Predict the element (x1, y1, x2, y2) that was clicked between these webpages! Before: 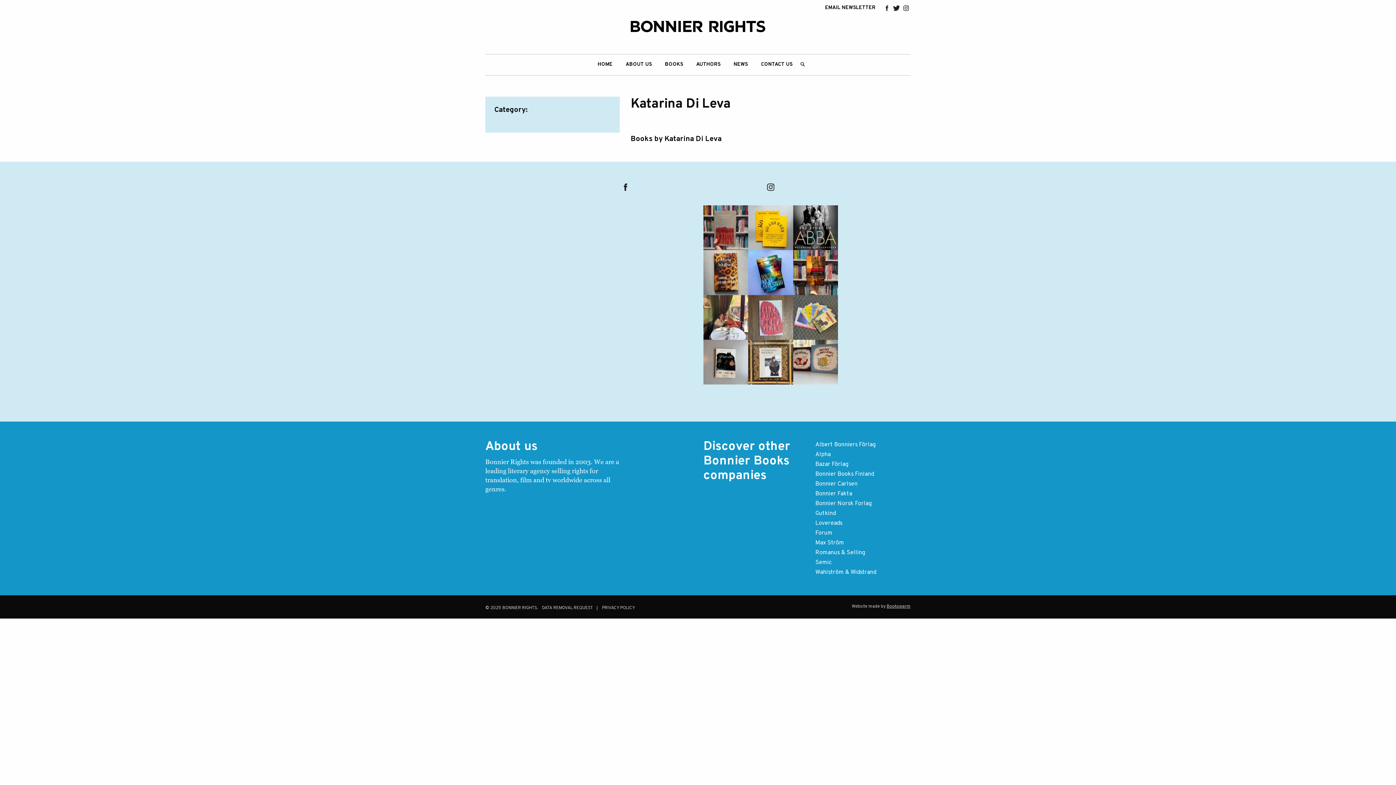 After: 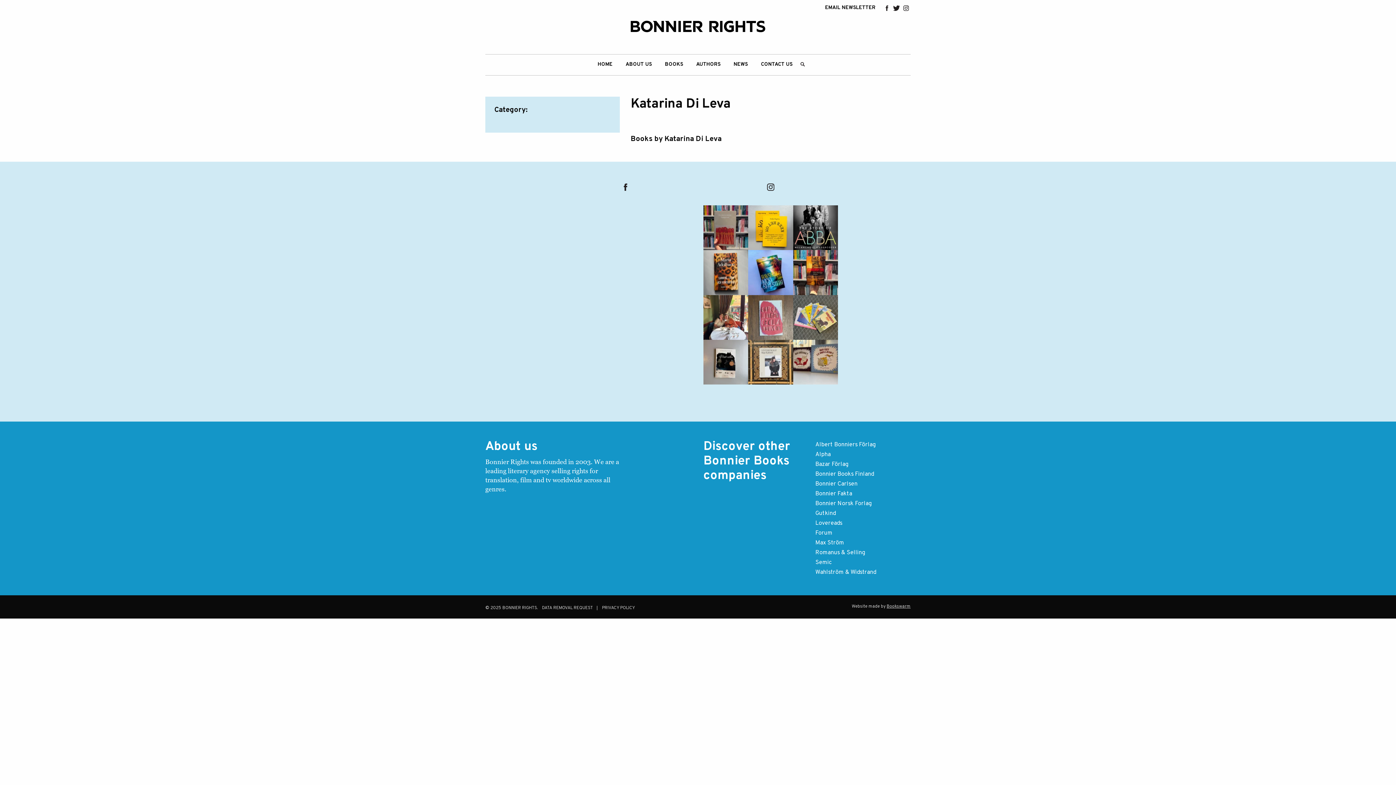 Action: bbox: (903, 2, 909, 8)